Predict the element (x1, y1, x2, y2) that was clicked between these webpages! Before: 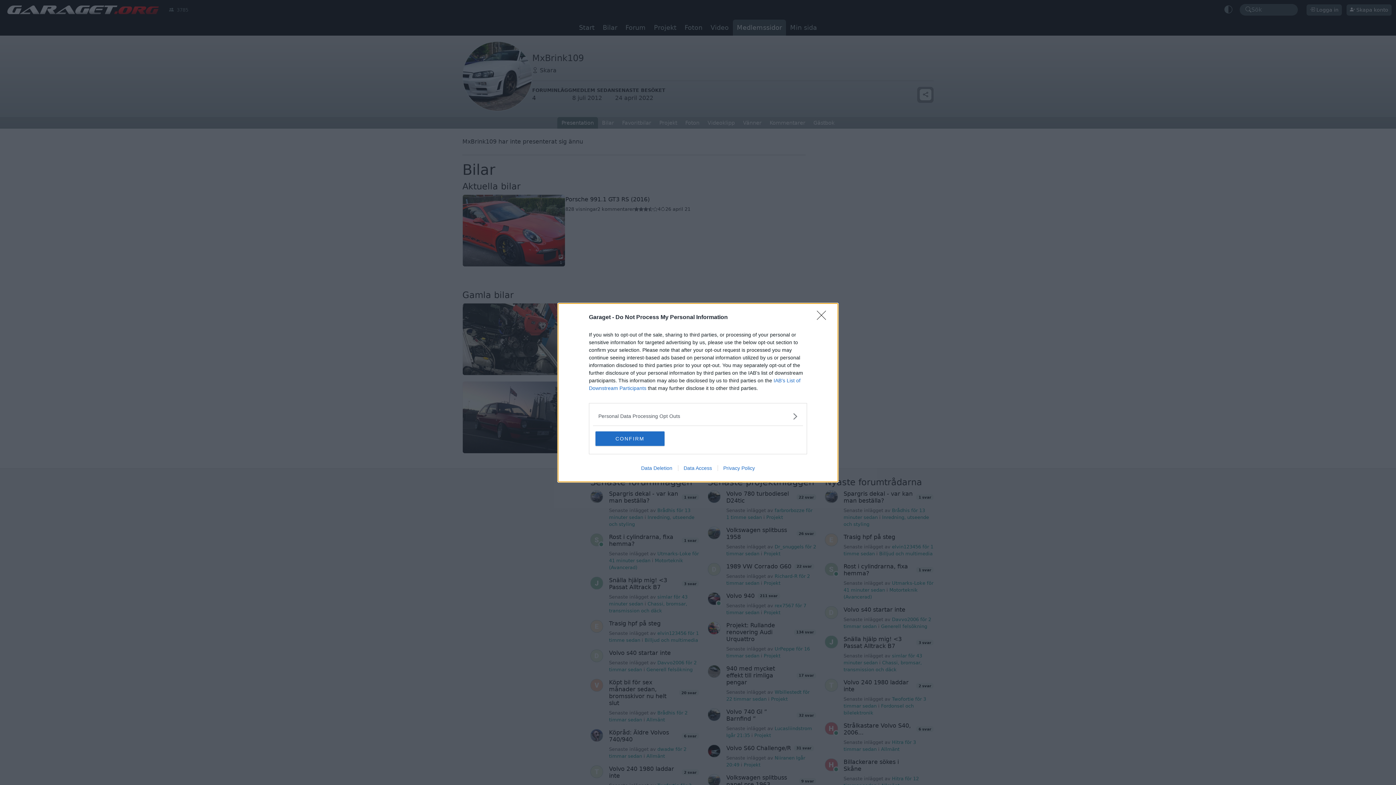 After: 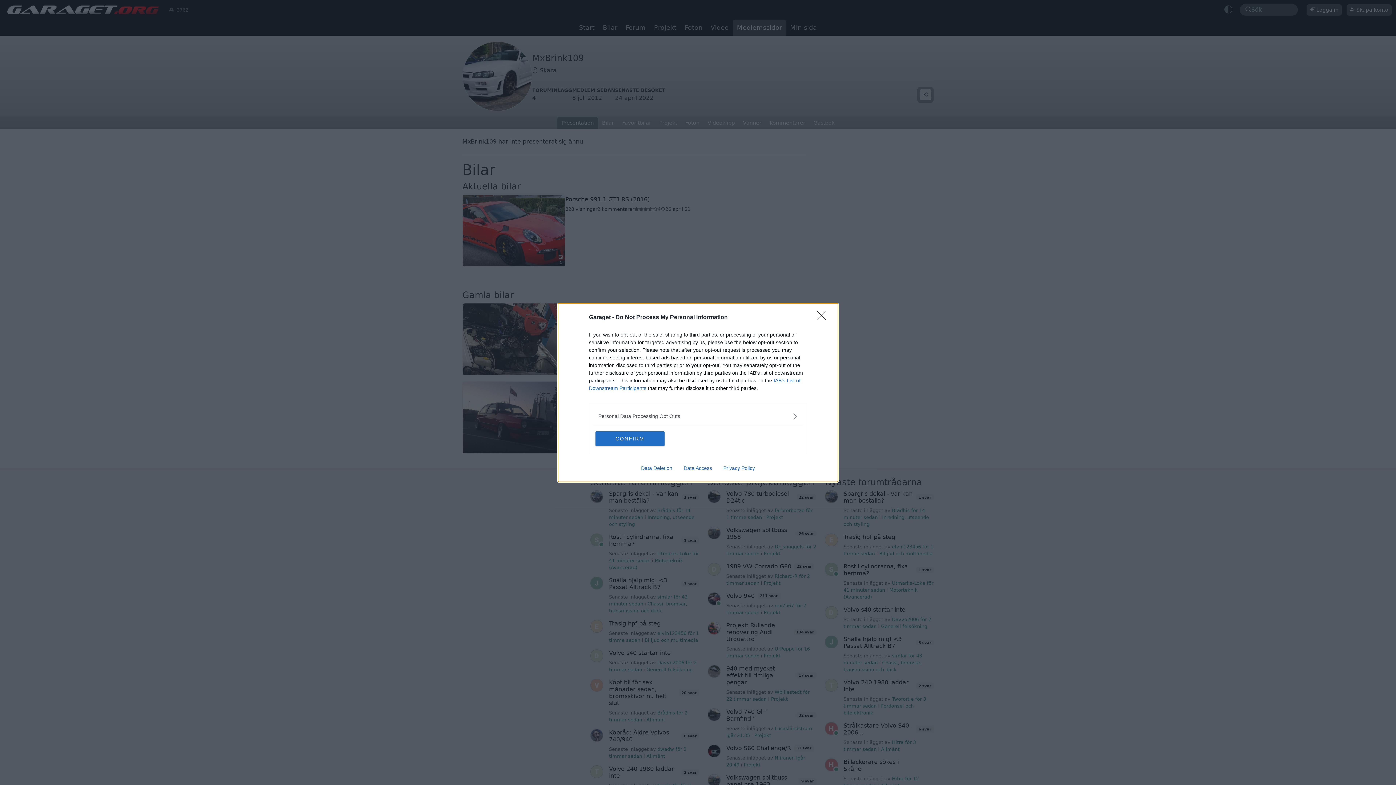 Action: bbox: (678, 465, 717, 471) label: Data Access